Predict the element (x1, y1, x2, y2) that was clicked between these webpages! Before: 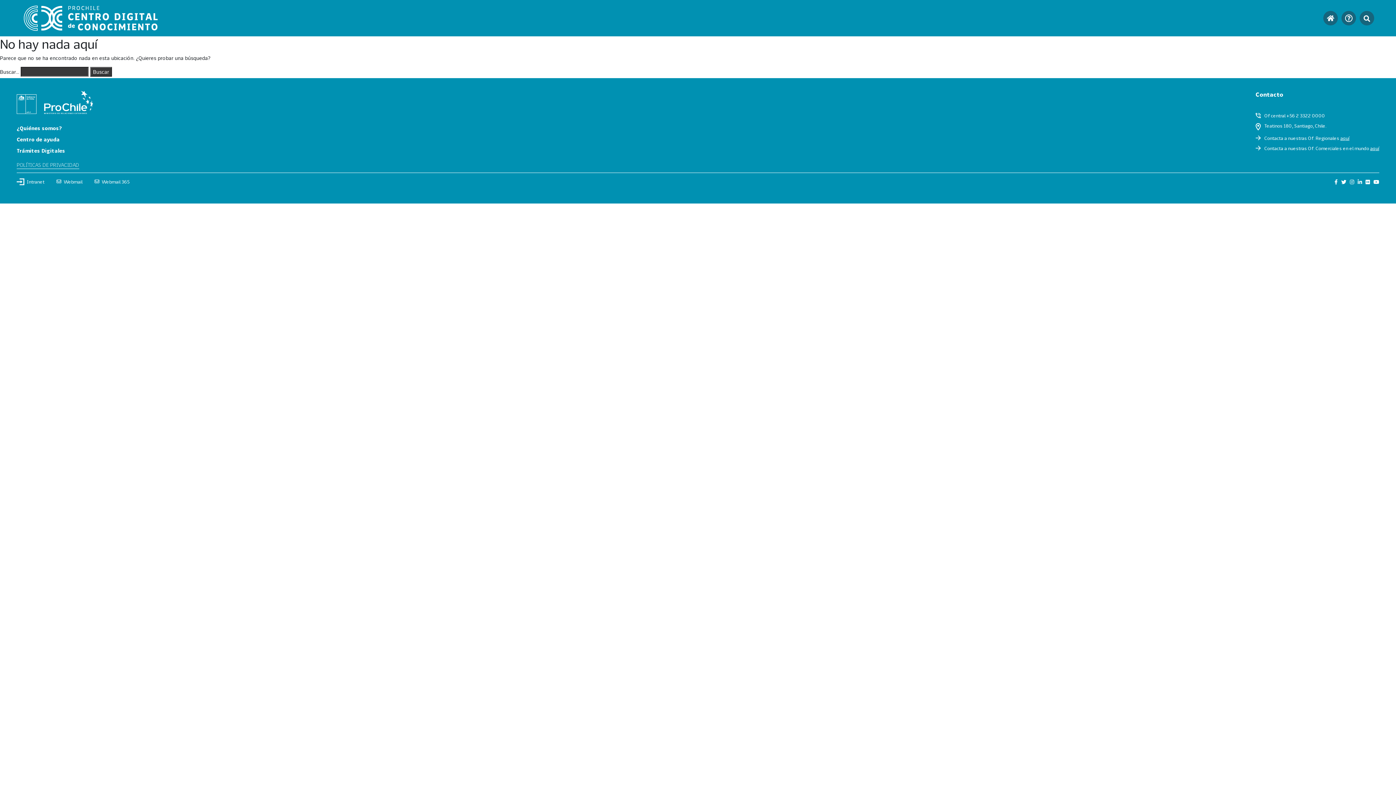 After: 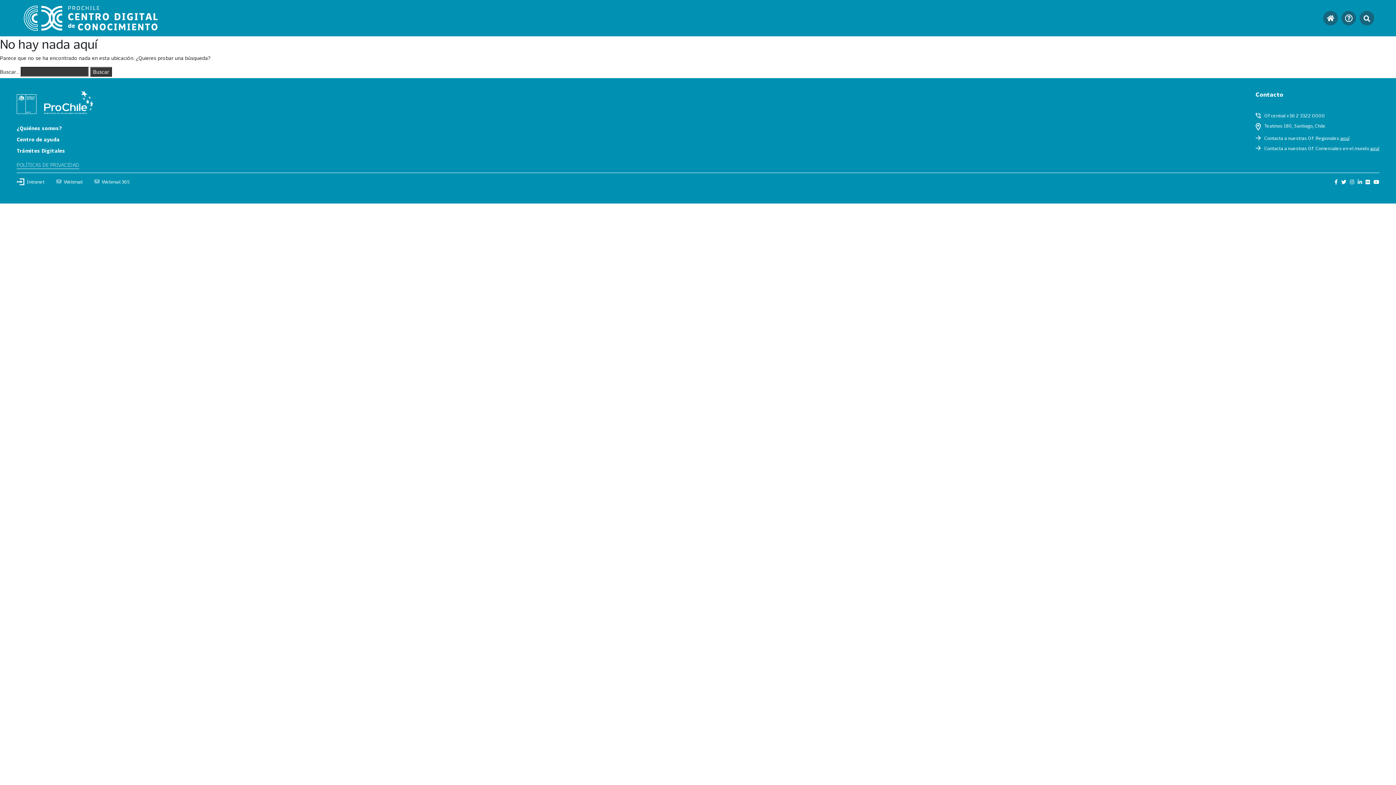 Action: bbox: (1334, 178, 1338, 185)